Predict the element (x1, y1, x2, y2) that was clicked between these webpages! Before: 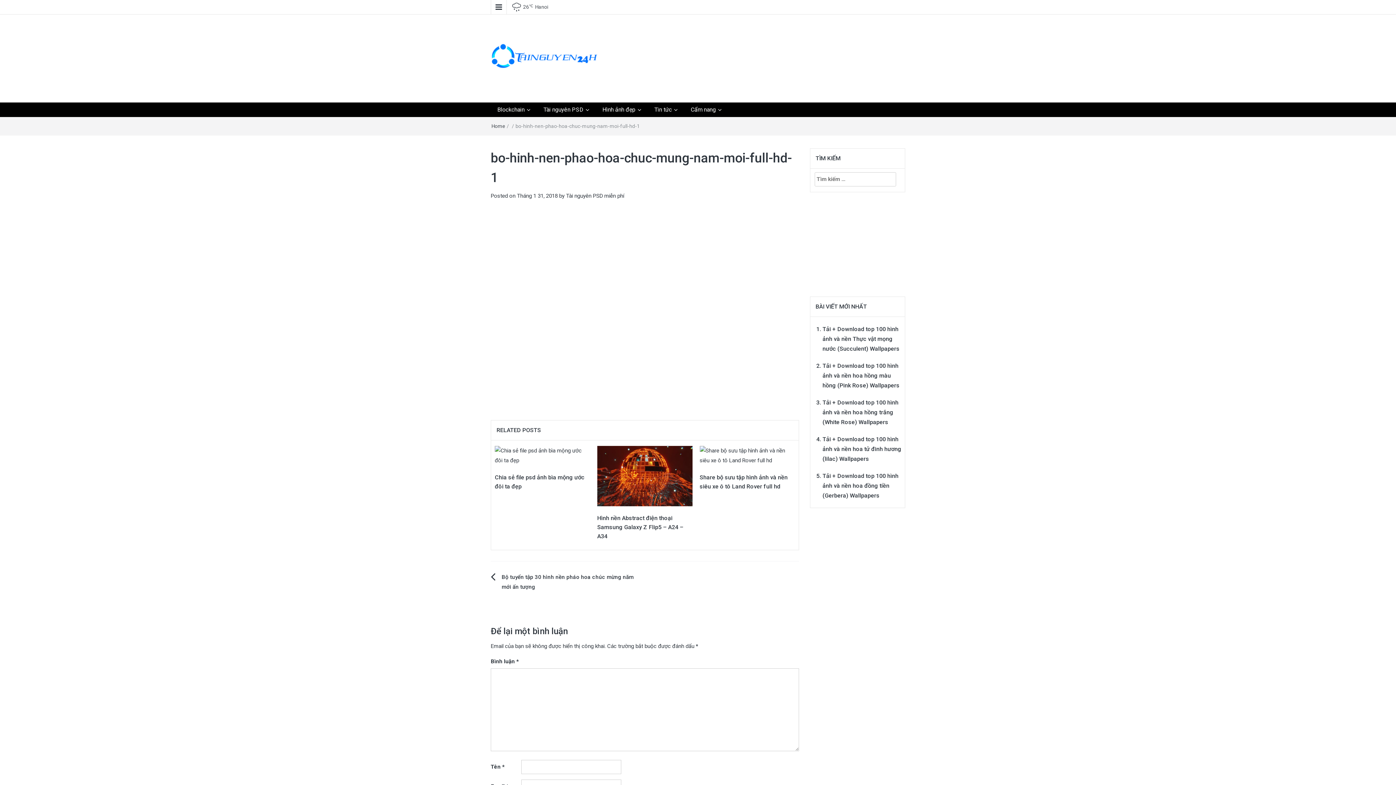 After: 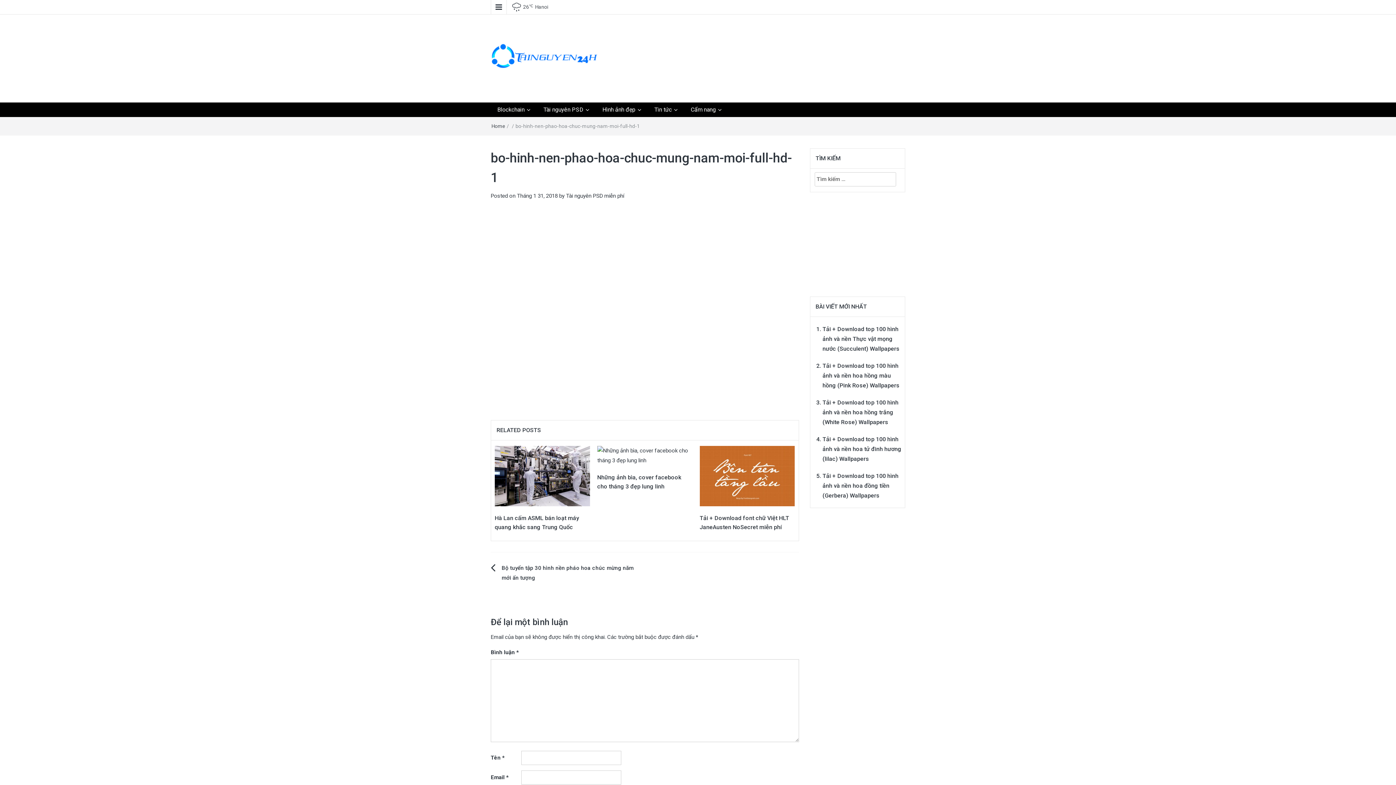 Action: bbox: (517, 192, 557, 199) label: Tháng 1 31, 2018